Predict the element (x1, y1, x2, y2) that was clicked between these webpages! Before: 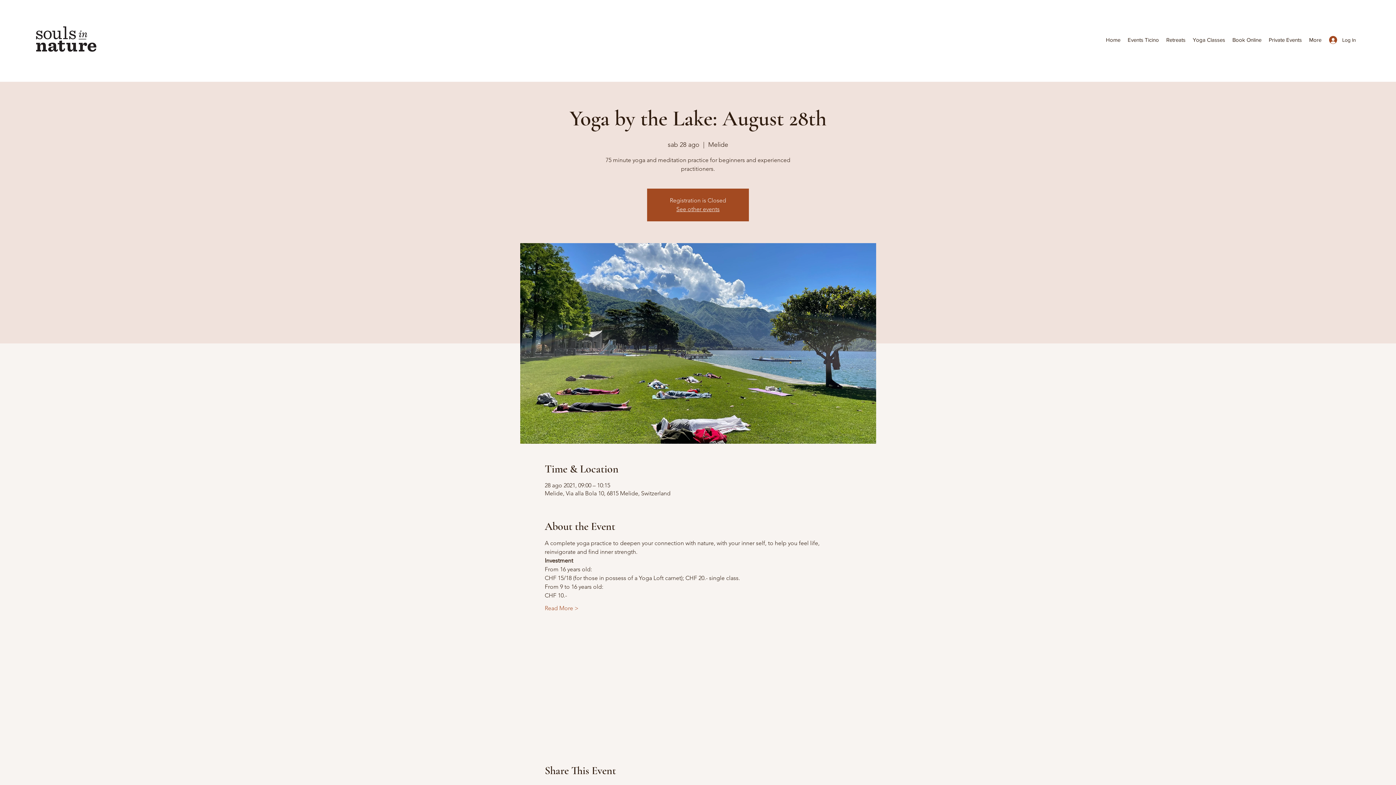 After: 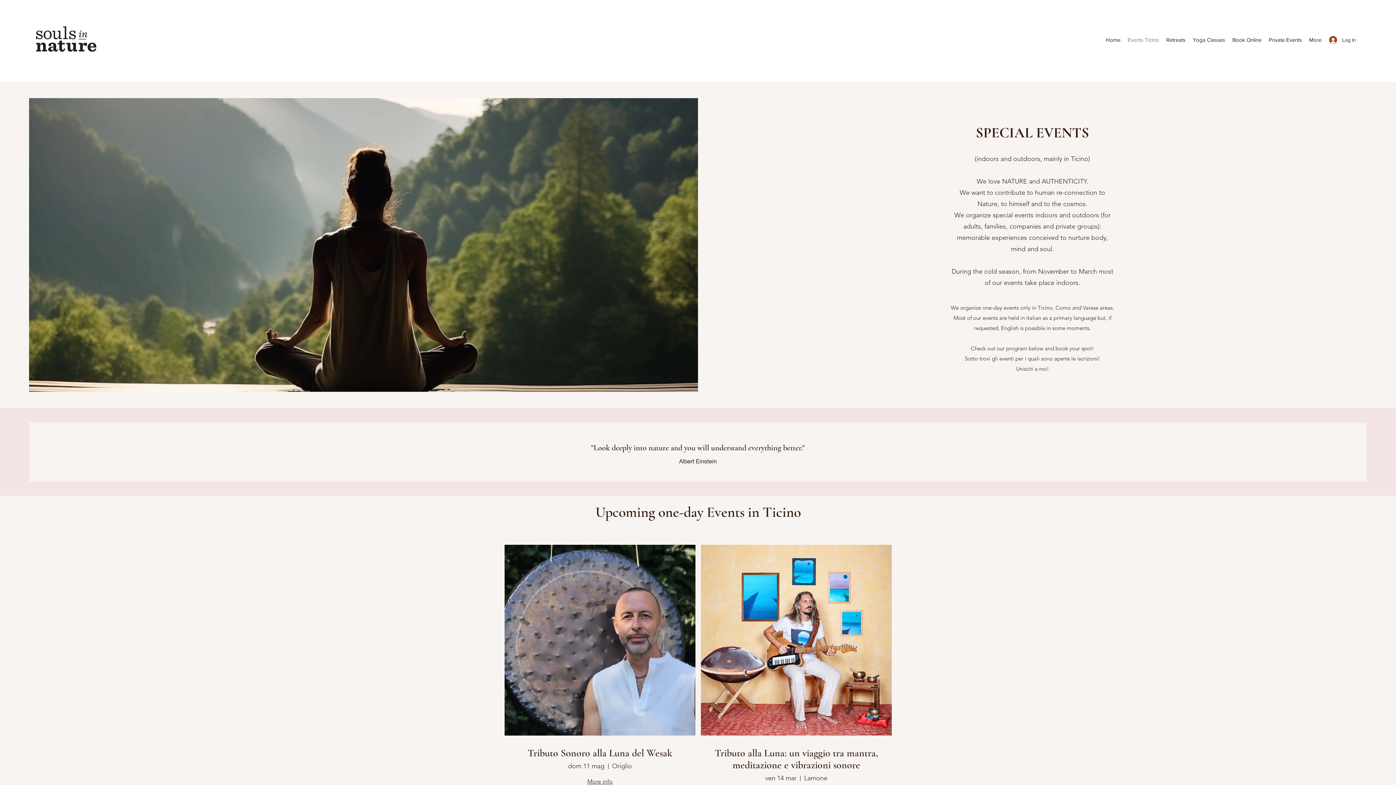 Action: label: Events Ticino bbox: (1124, 34, 1162, 45)